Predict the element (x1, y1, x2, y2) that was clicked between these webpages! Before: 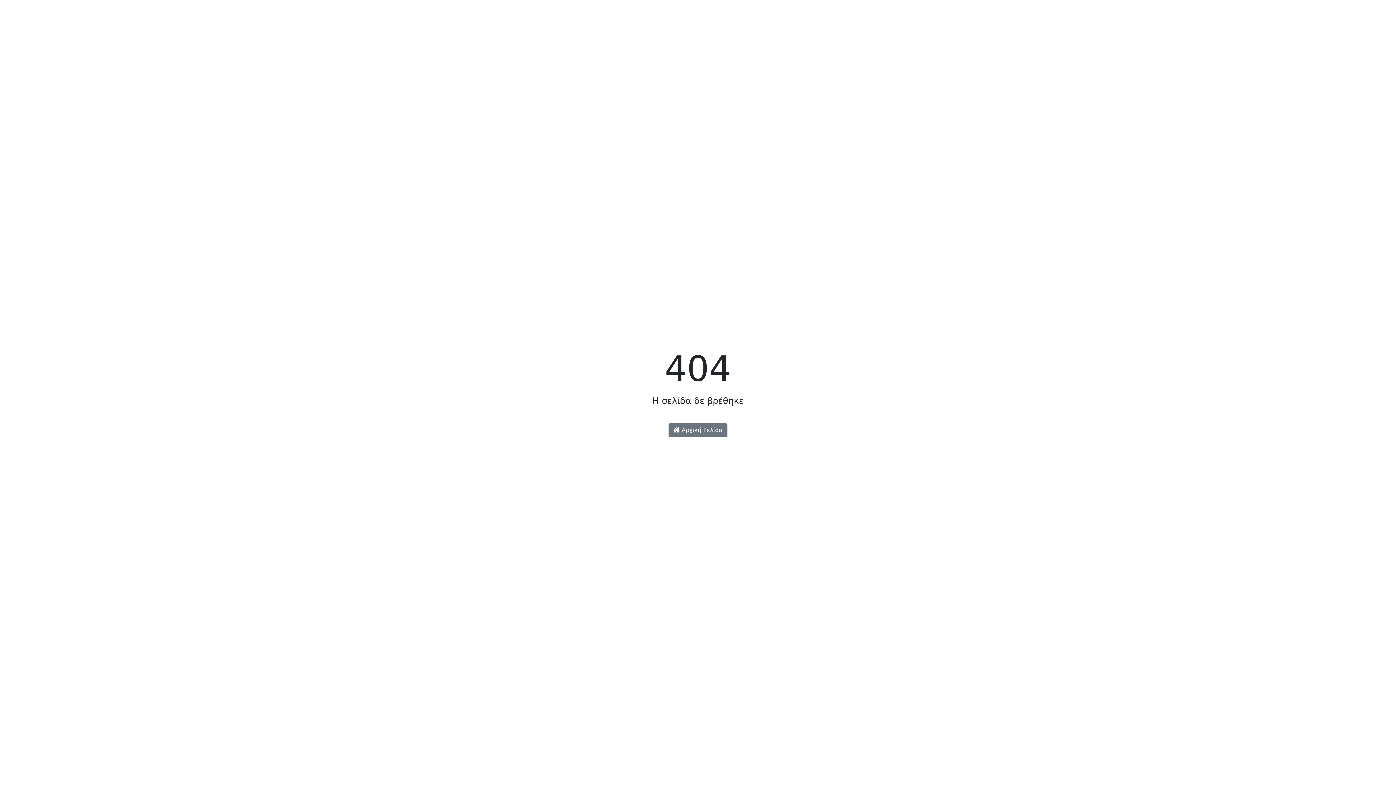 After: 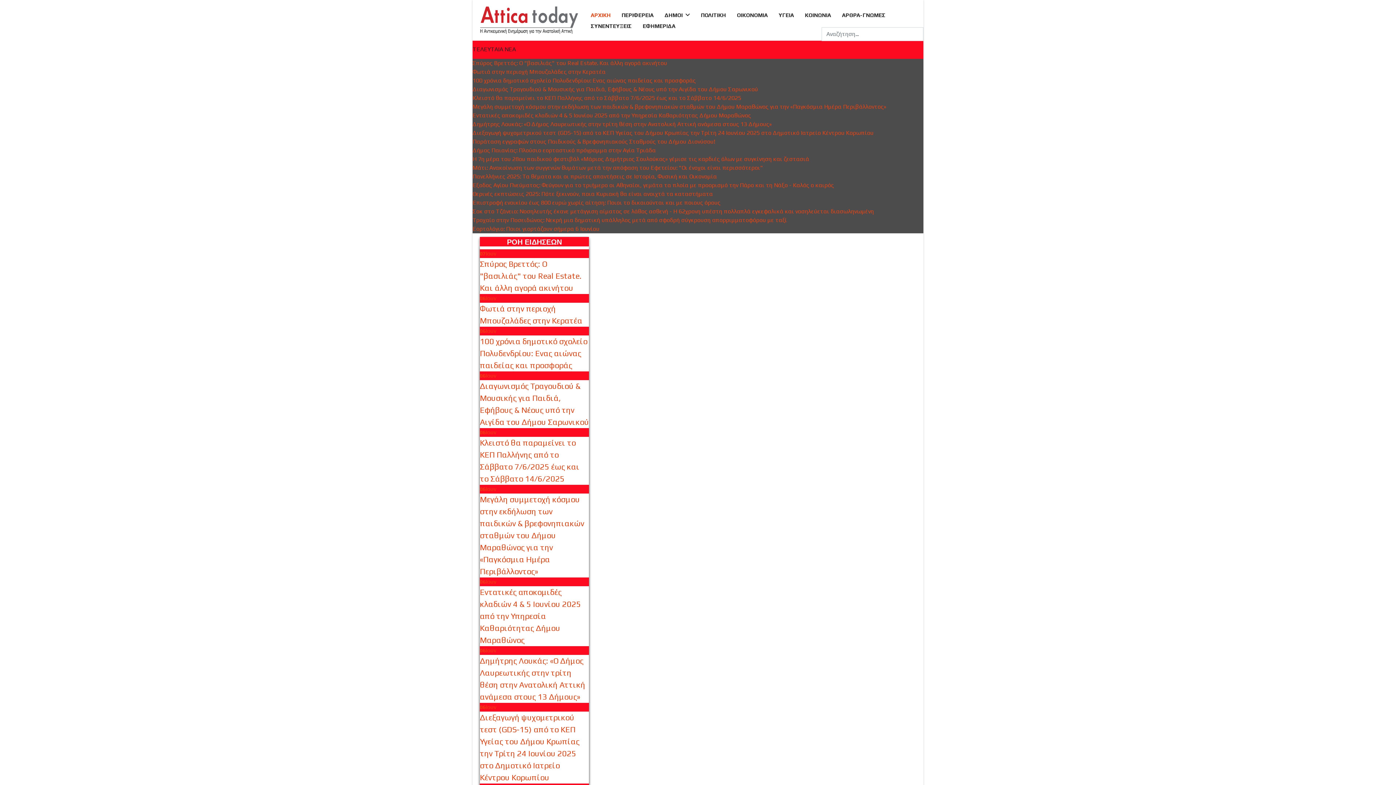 Action: label:  Αρχική Σελίδα bbox: (668, 423, 727, 437)